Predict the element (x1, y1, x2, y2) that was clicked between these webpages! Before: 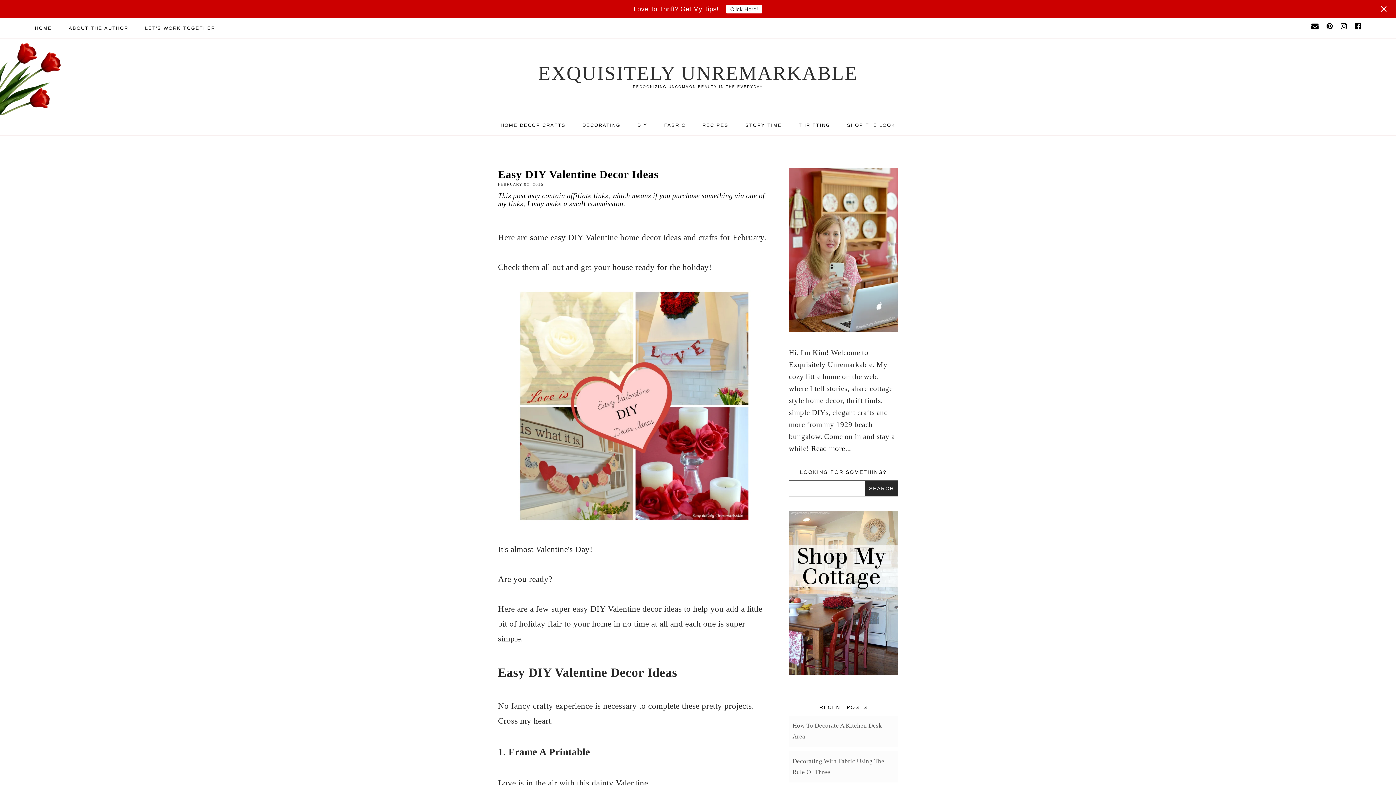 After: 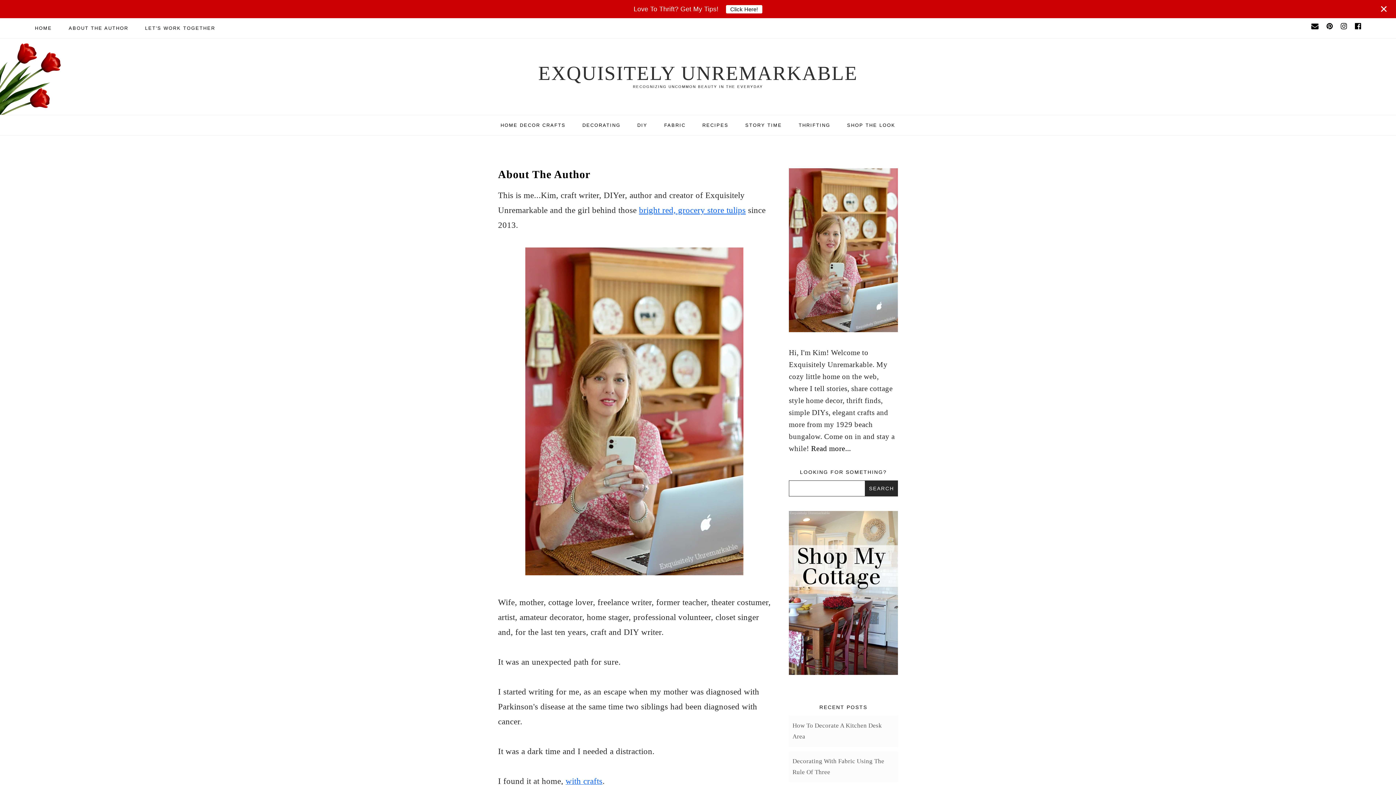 Action: label: Visit the page Welcome To Exquisitely Unremarkable! bbox: (789, 168, 898, 332)